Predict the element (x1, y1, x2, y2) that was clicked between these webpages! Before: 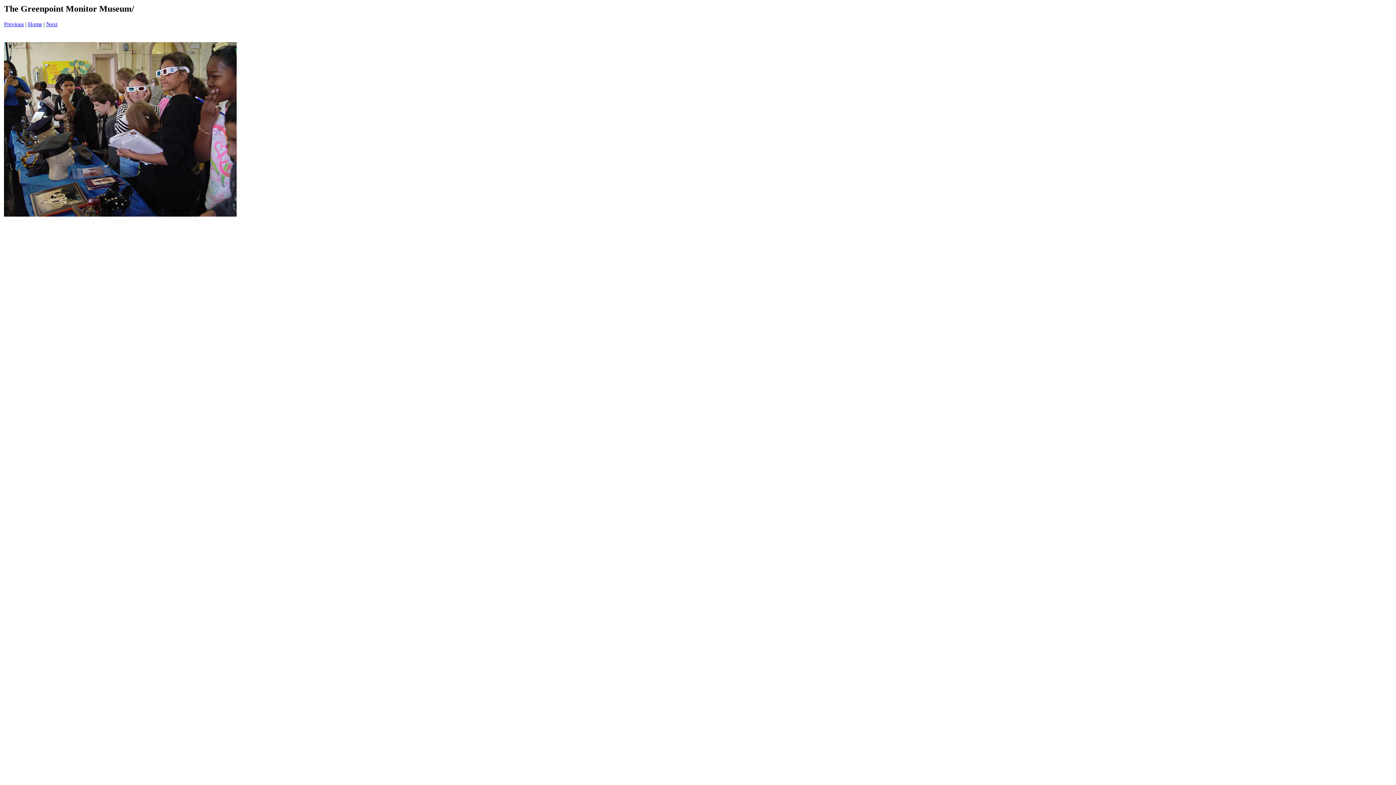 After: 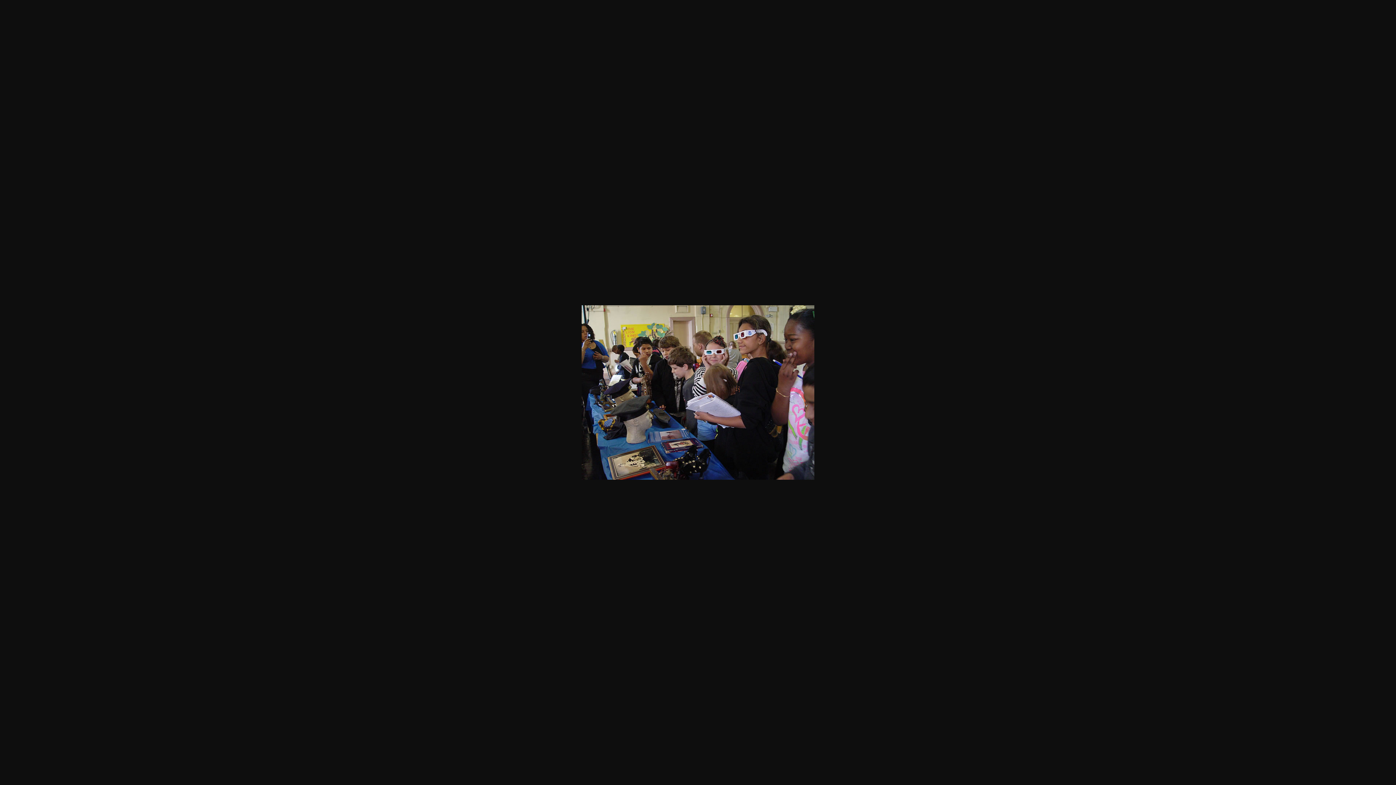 Action: bbox: (4, 211, 236, 217)